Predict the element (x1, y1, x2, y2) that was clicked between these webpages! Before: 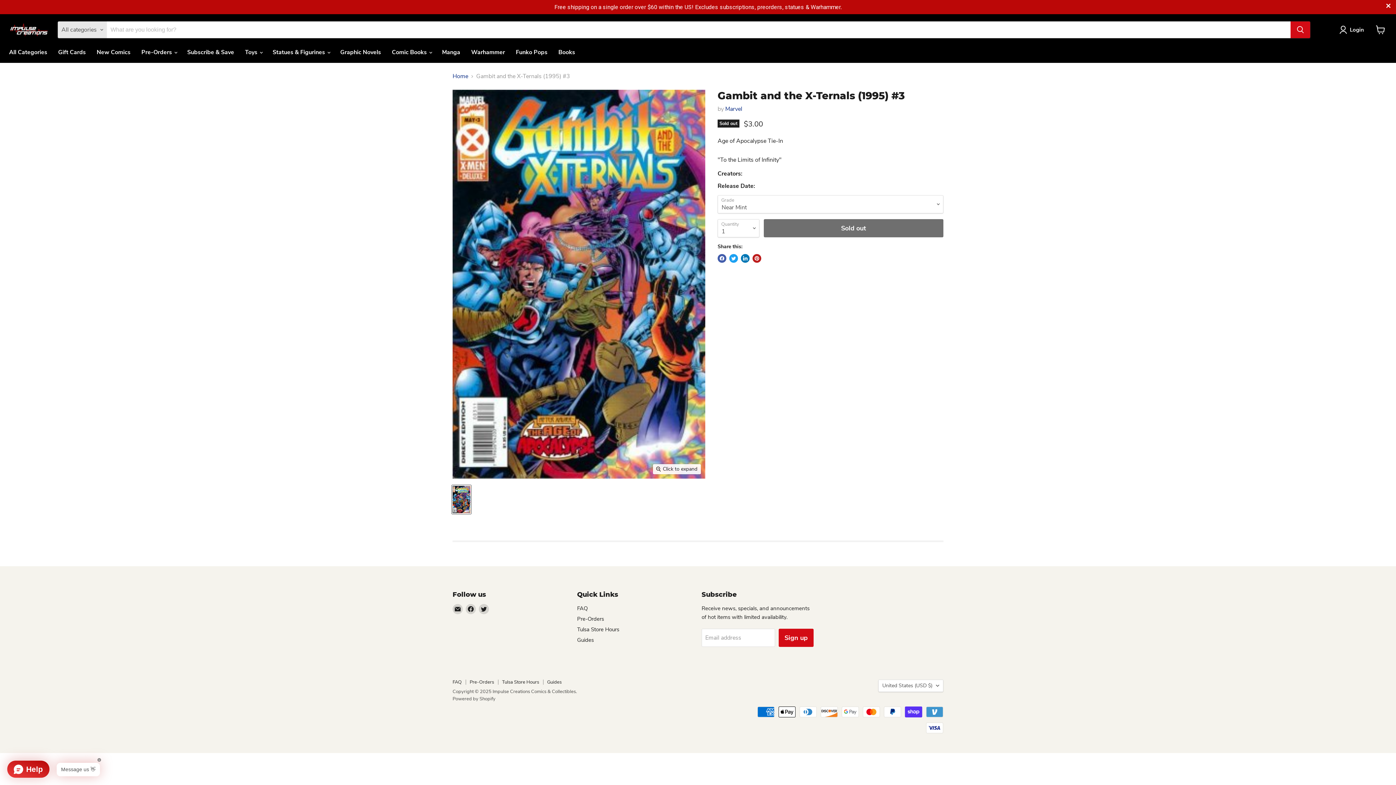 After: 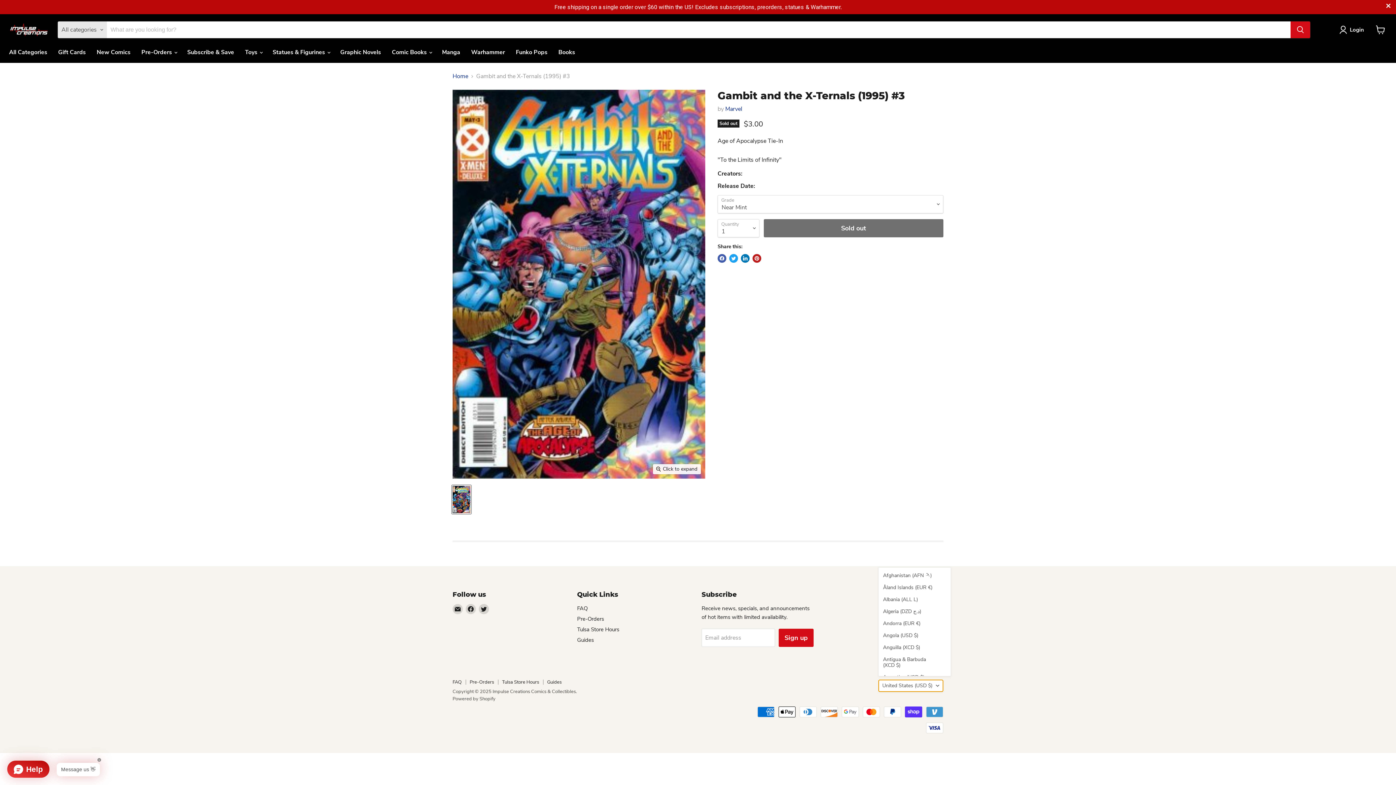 Action: label: United States (USD $) bbox: (878, 679, 943, 692)